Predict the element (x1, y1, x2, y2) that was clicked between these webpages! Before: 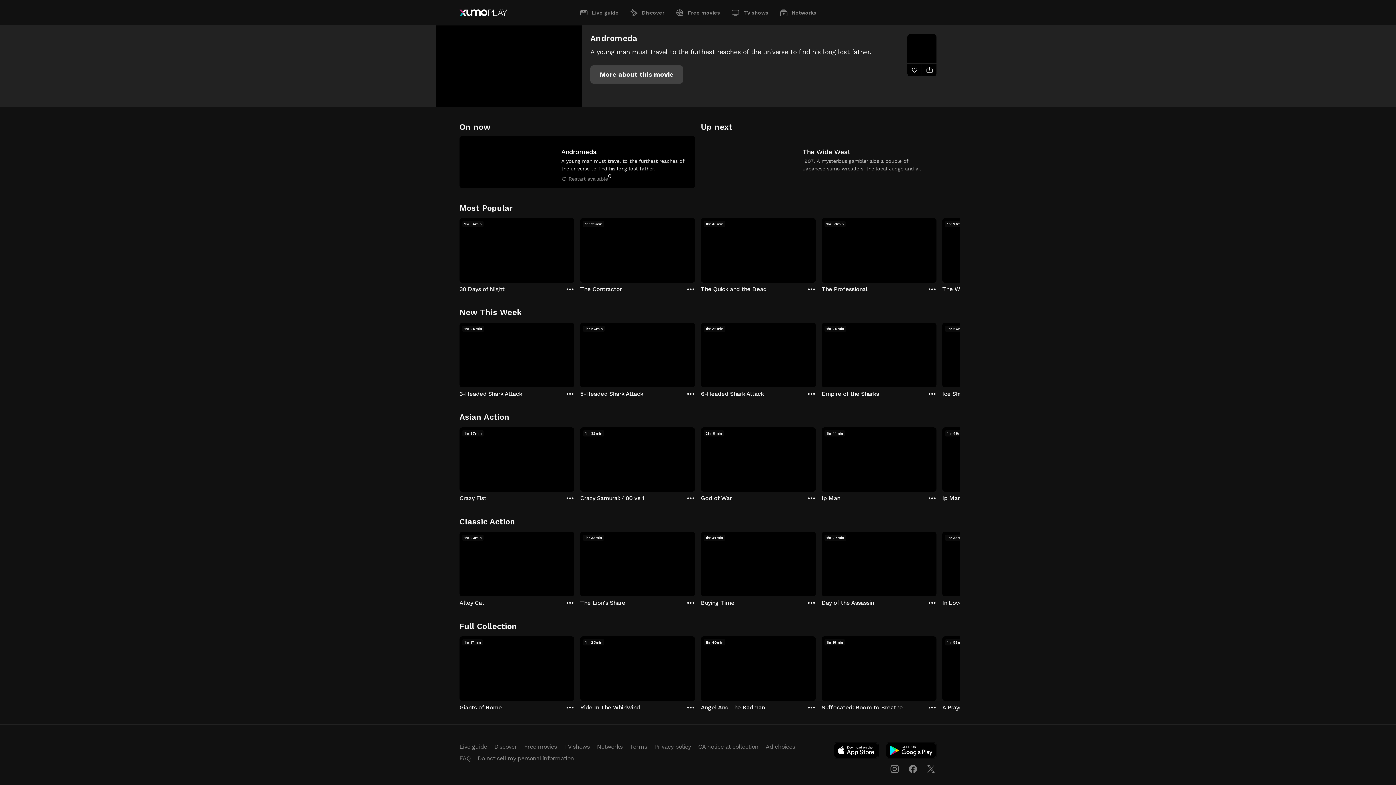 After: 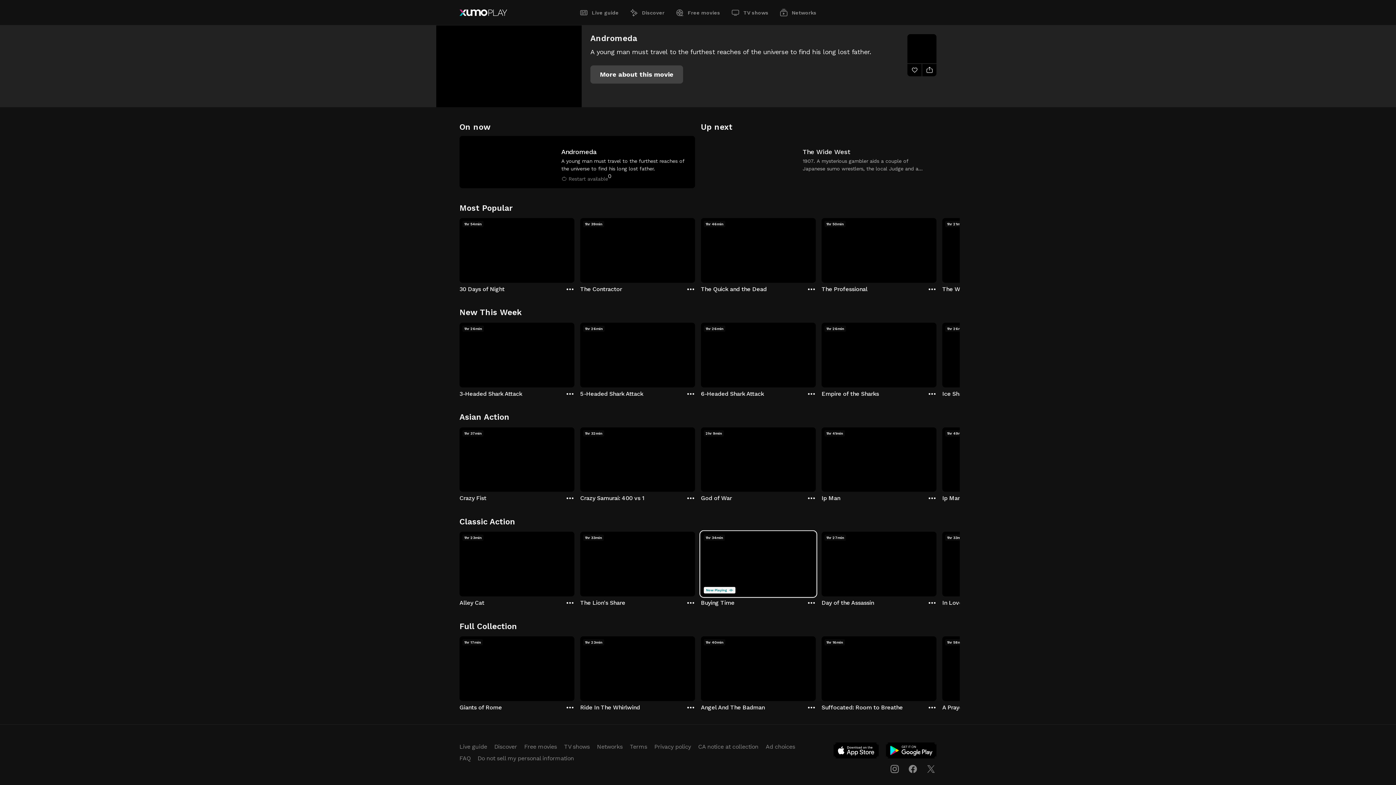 Action: label: Buying Time bbox: (701, 532, 816, 606)